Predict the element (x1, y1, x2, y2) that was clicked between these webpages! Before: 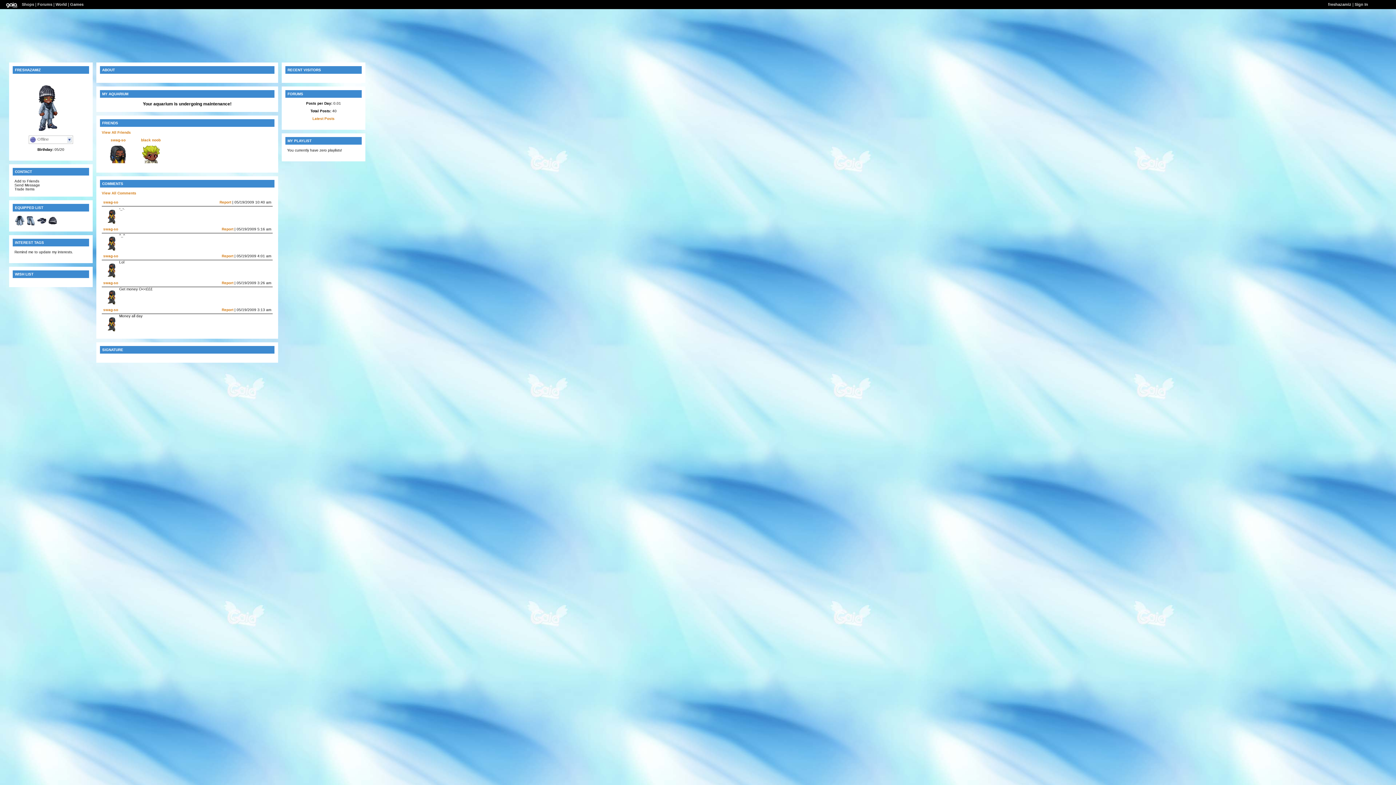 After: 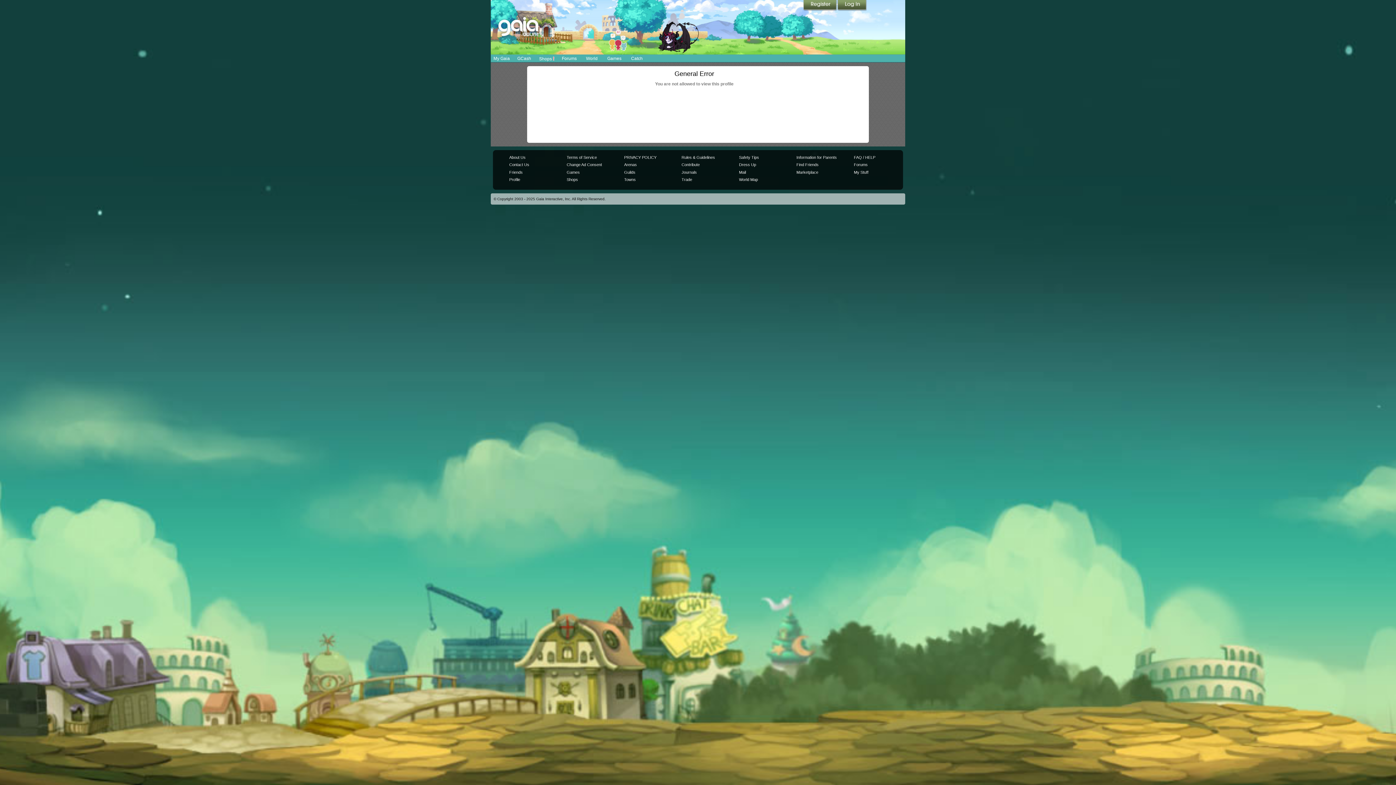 Action: label: swag-so bbox: (103, 254, 118, 258)